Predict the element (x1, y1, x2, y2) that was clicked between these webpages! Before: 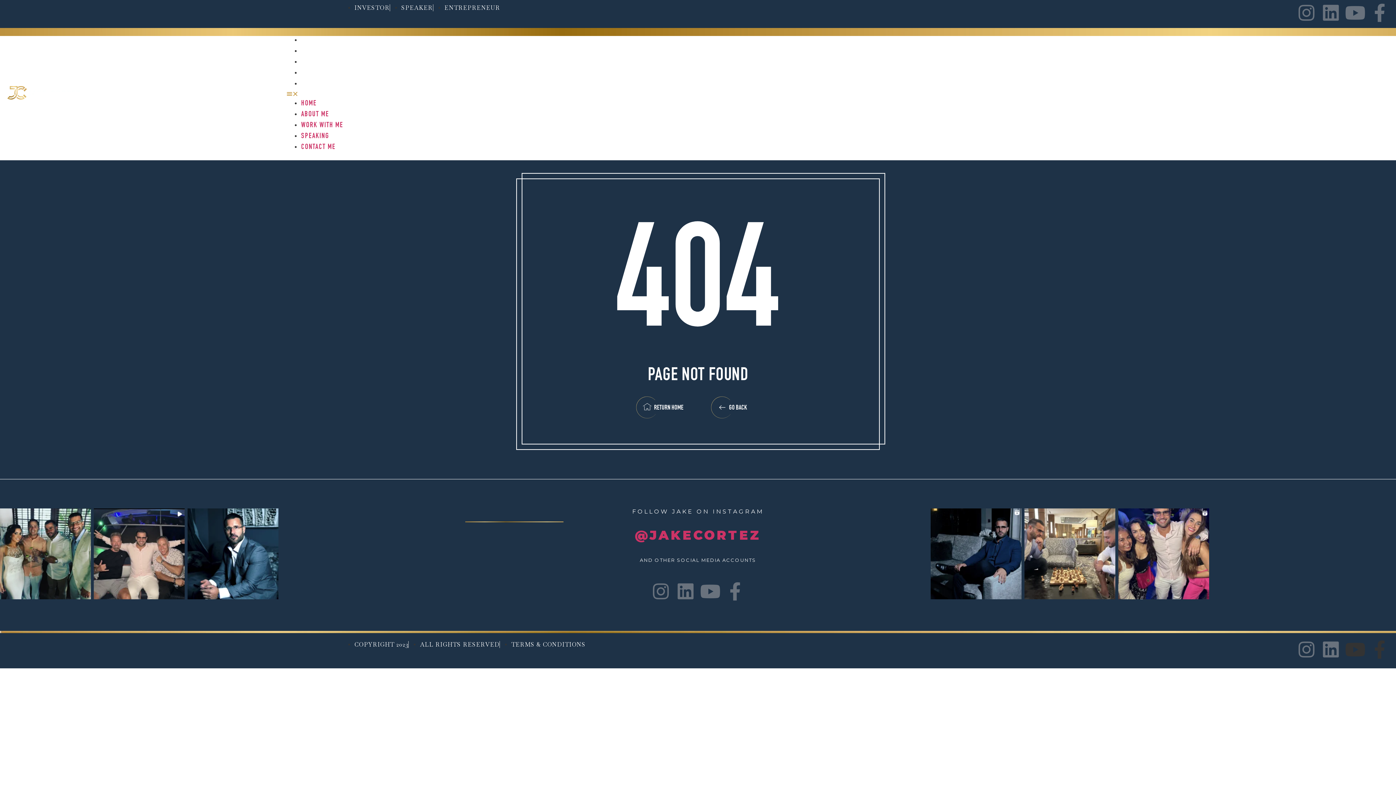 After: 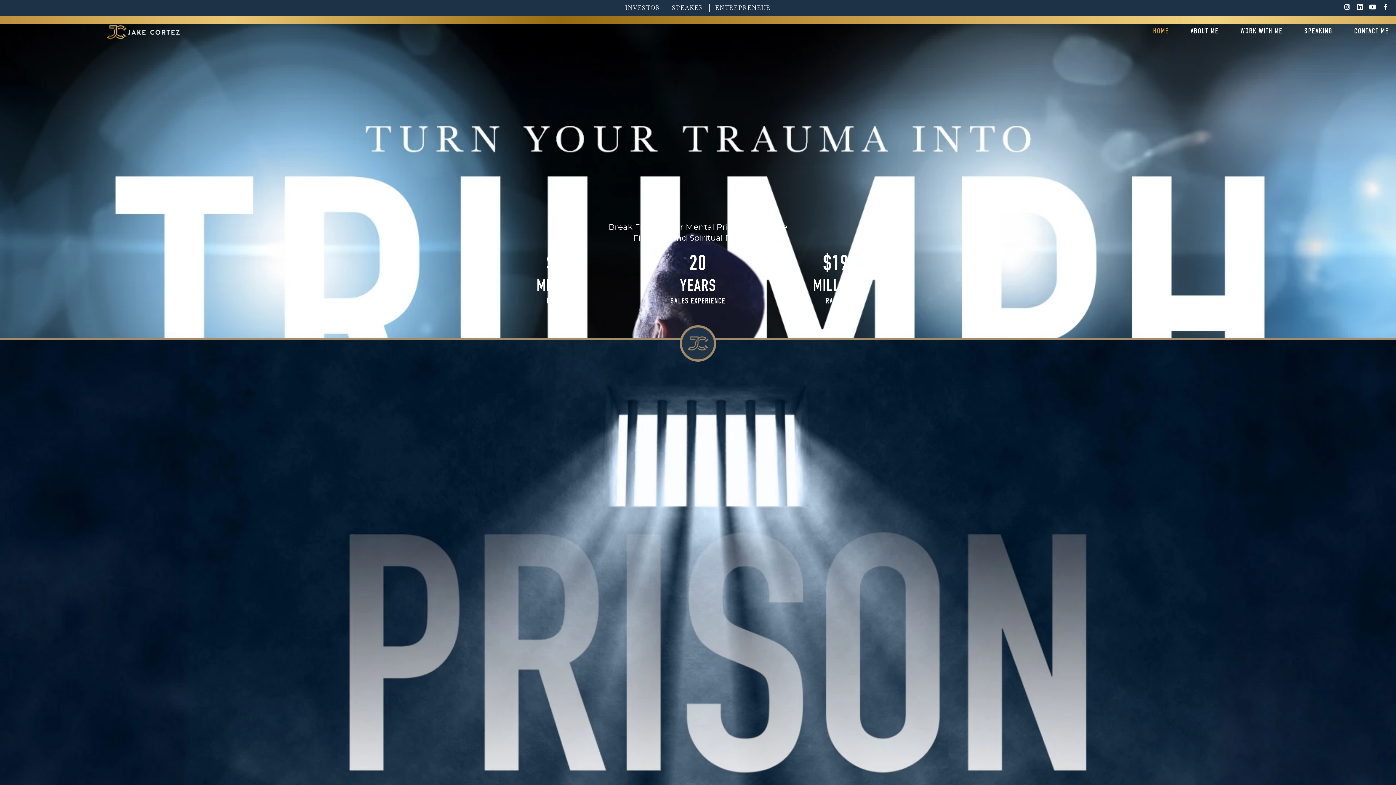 Action: bbox: (7, 94, 80, 101)